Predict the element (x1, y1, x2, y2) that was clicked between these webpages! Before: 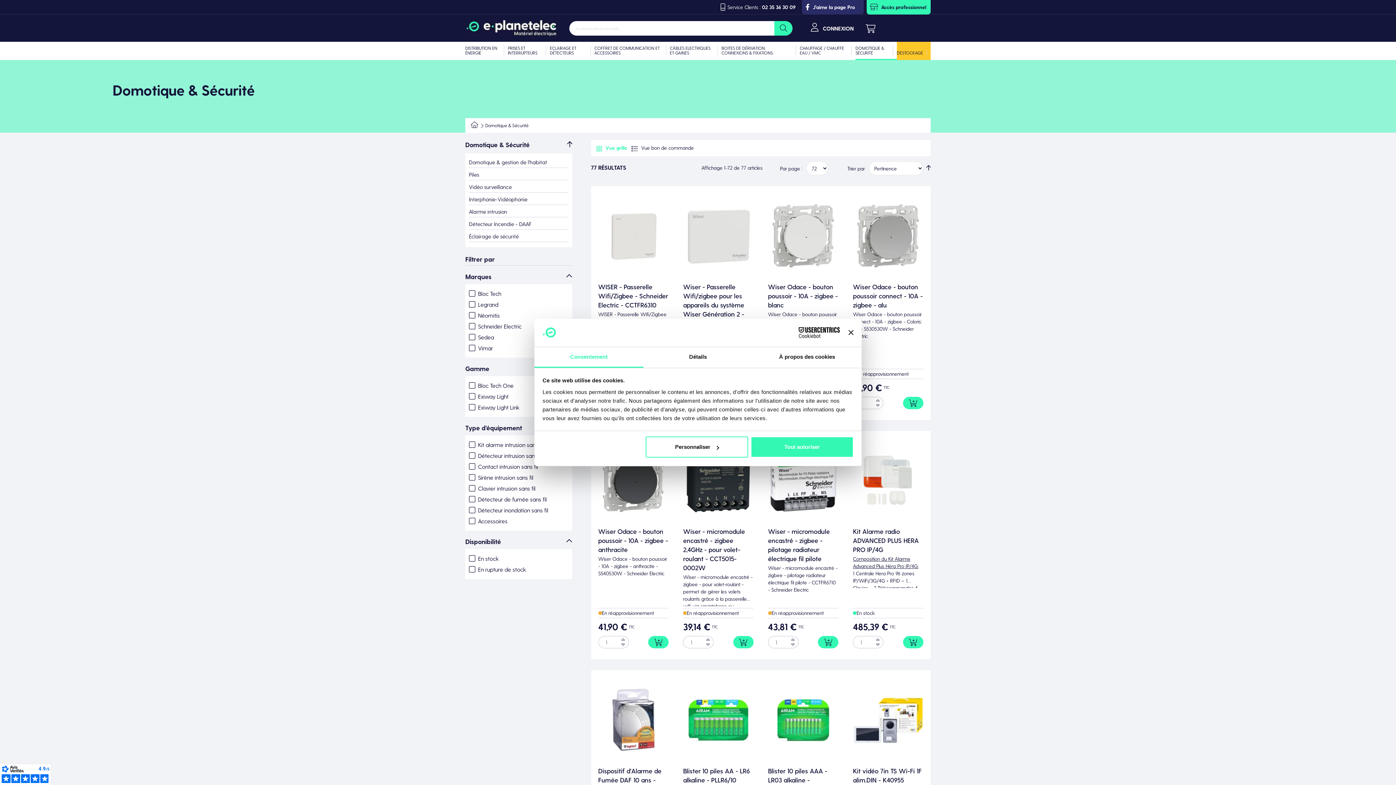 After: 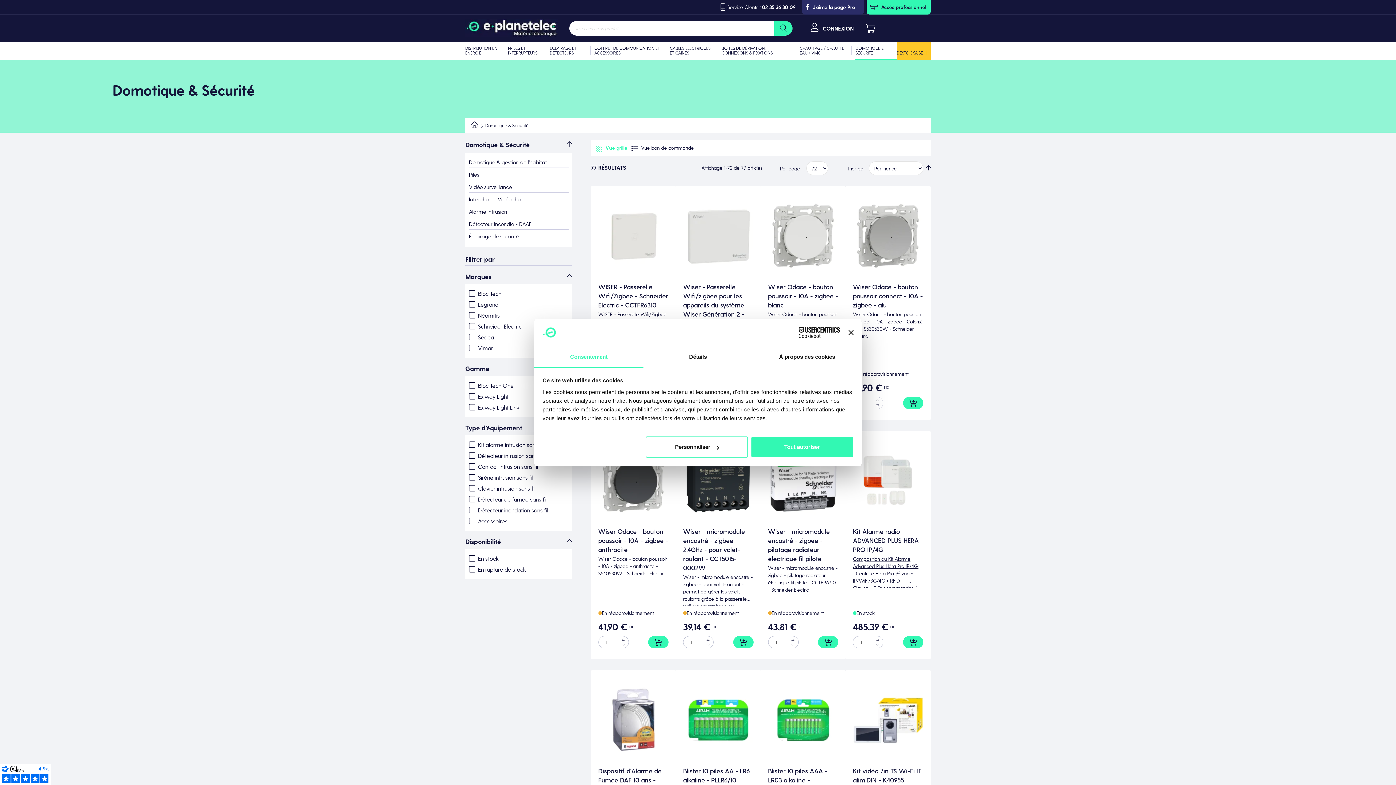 Action: bbox: (776, 327, 840, 338) label: Cookiebot - opens in a new window